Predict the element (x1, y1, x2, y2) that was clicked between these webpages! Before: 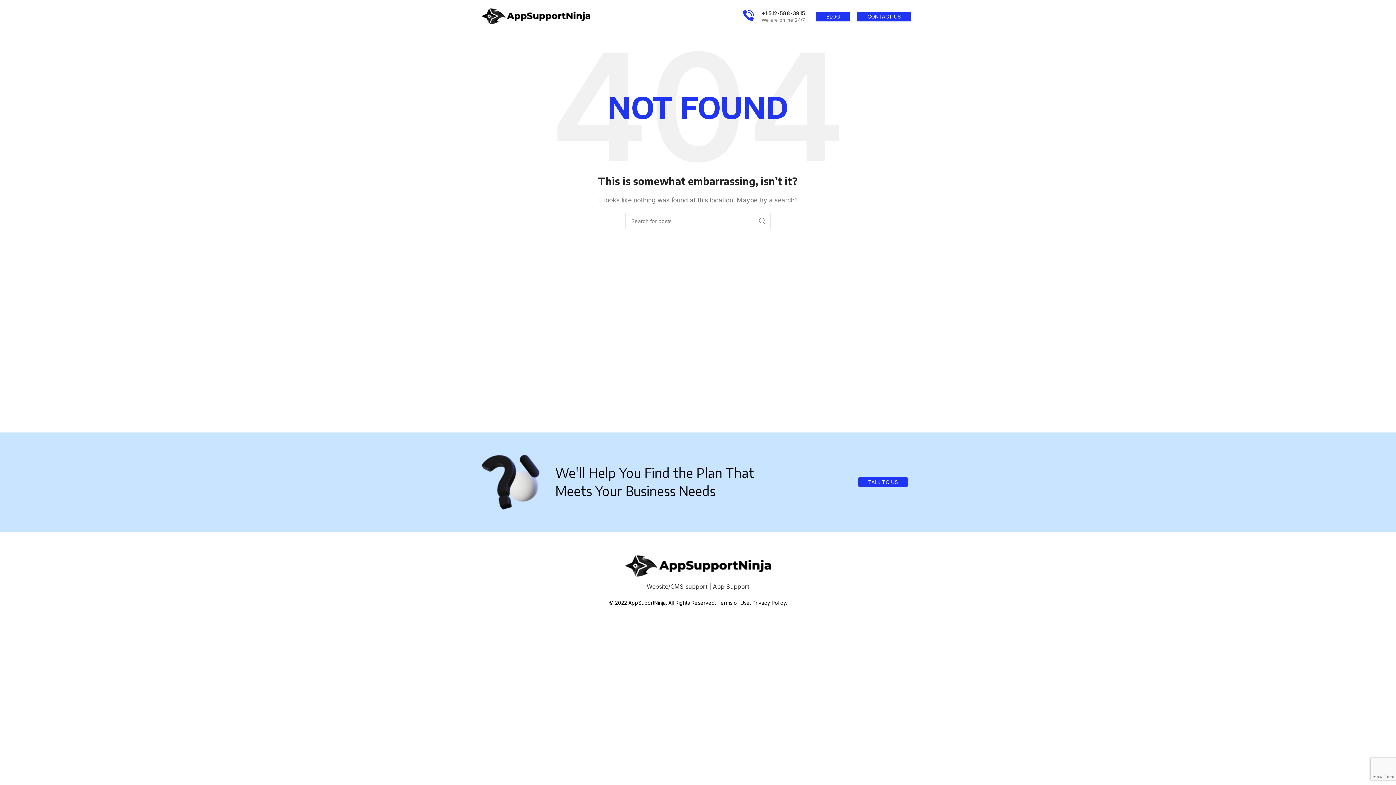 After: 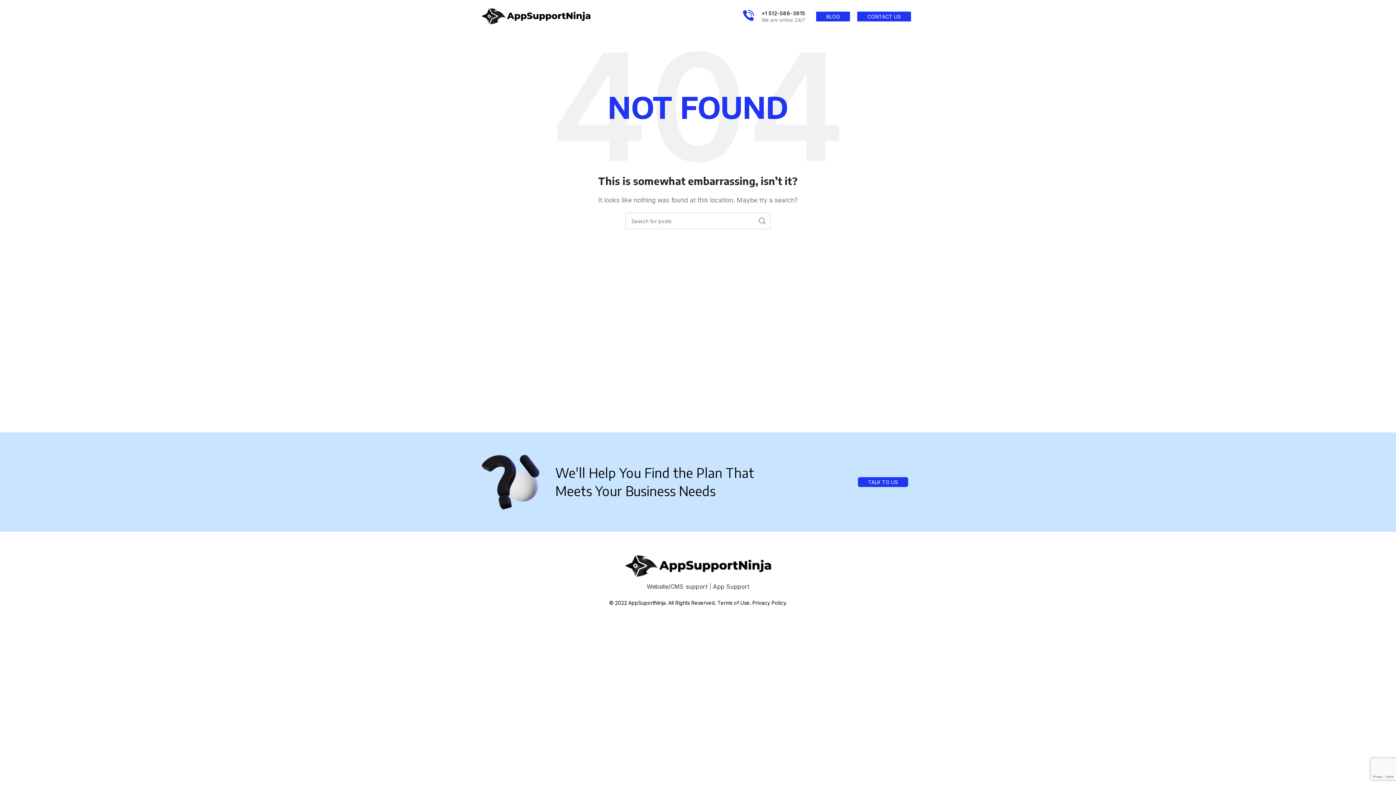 Action: bbox: (625, 562, 771, 569)